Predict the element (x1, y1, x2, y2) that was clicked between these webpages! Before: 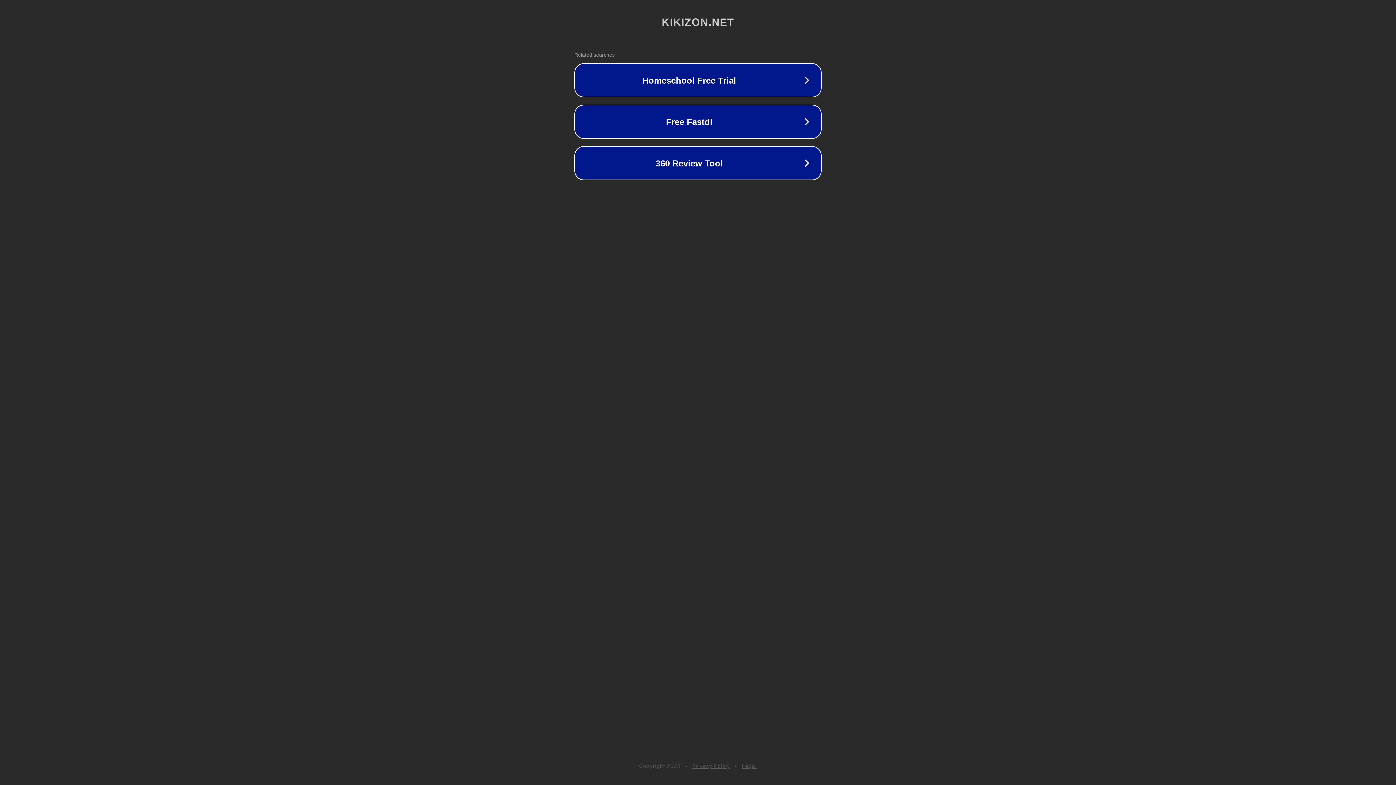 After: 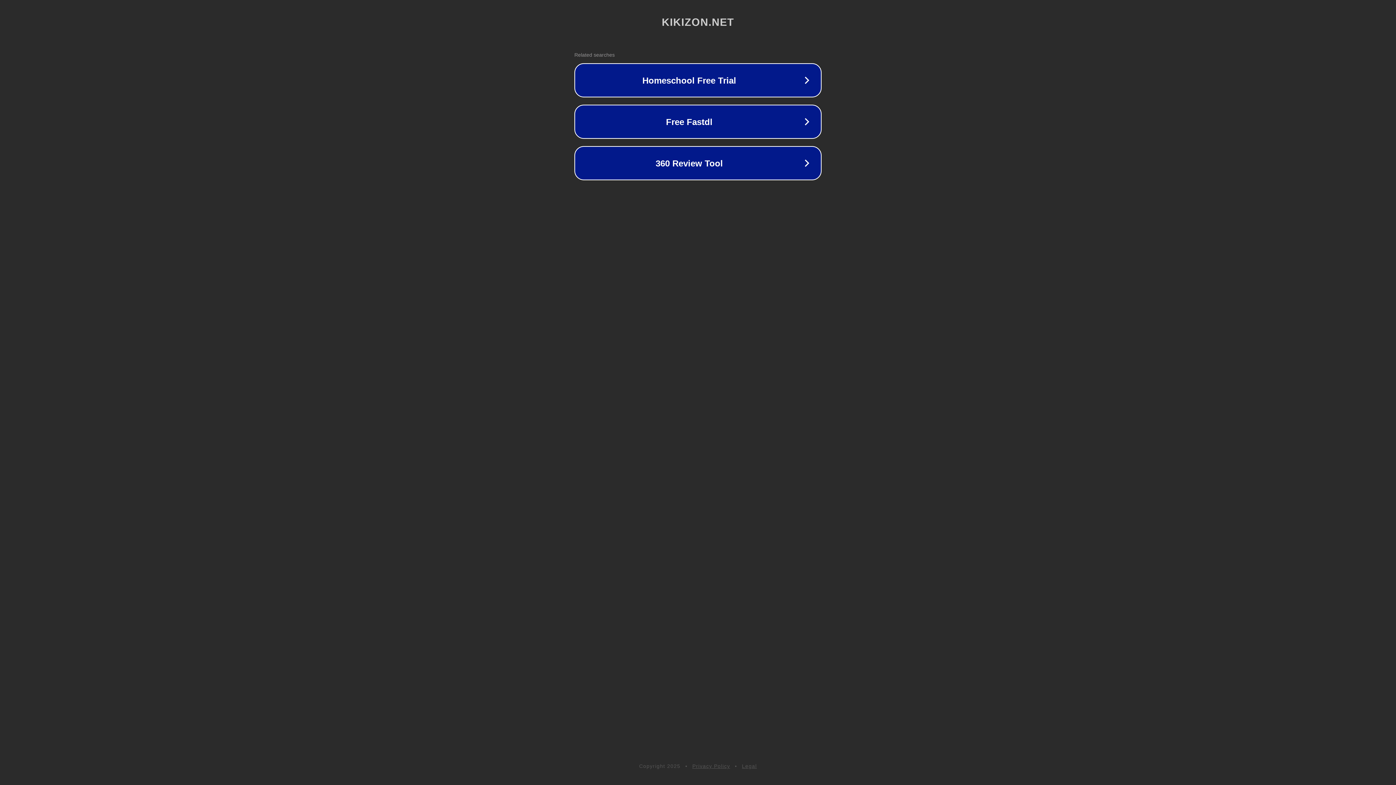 Action: bbox: (692, 763, 730, 769) label: Privacy Policy